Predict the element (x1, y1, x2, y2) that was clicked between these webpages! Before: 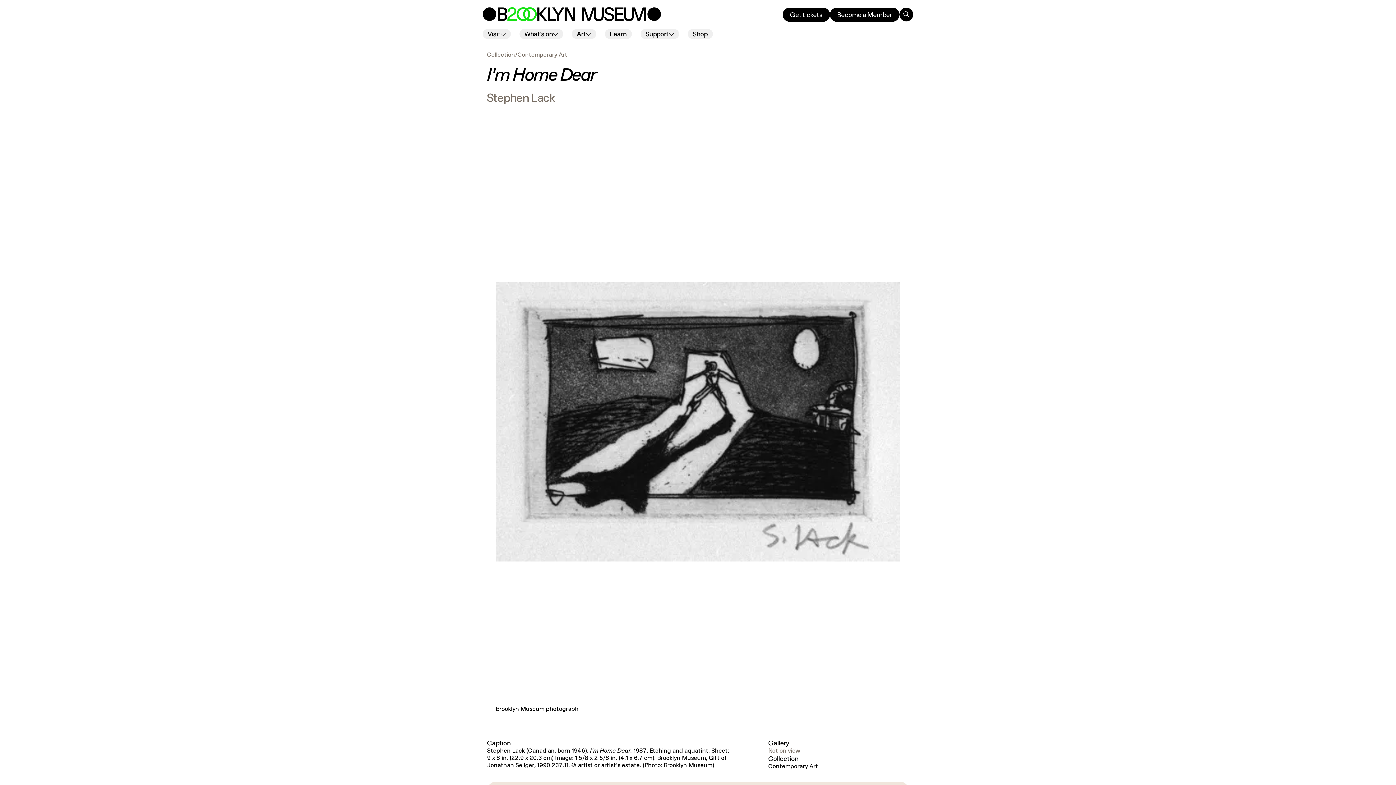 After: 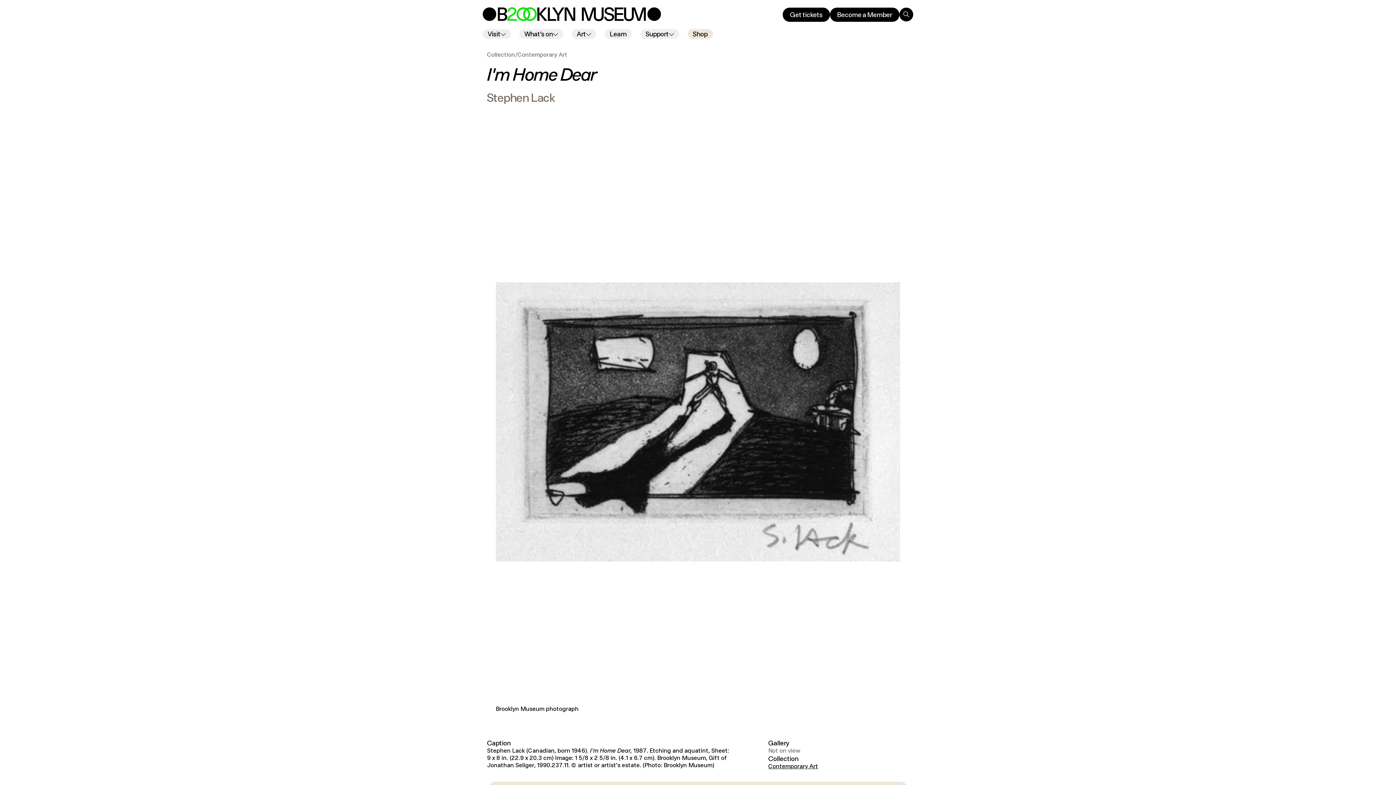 Action: bbox: (687, 30, 712, 37) label: Shop